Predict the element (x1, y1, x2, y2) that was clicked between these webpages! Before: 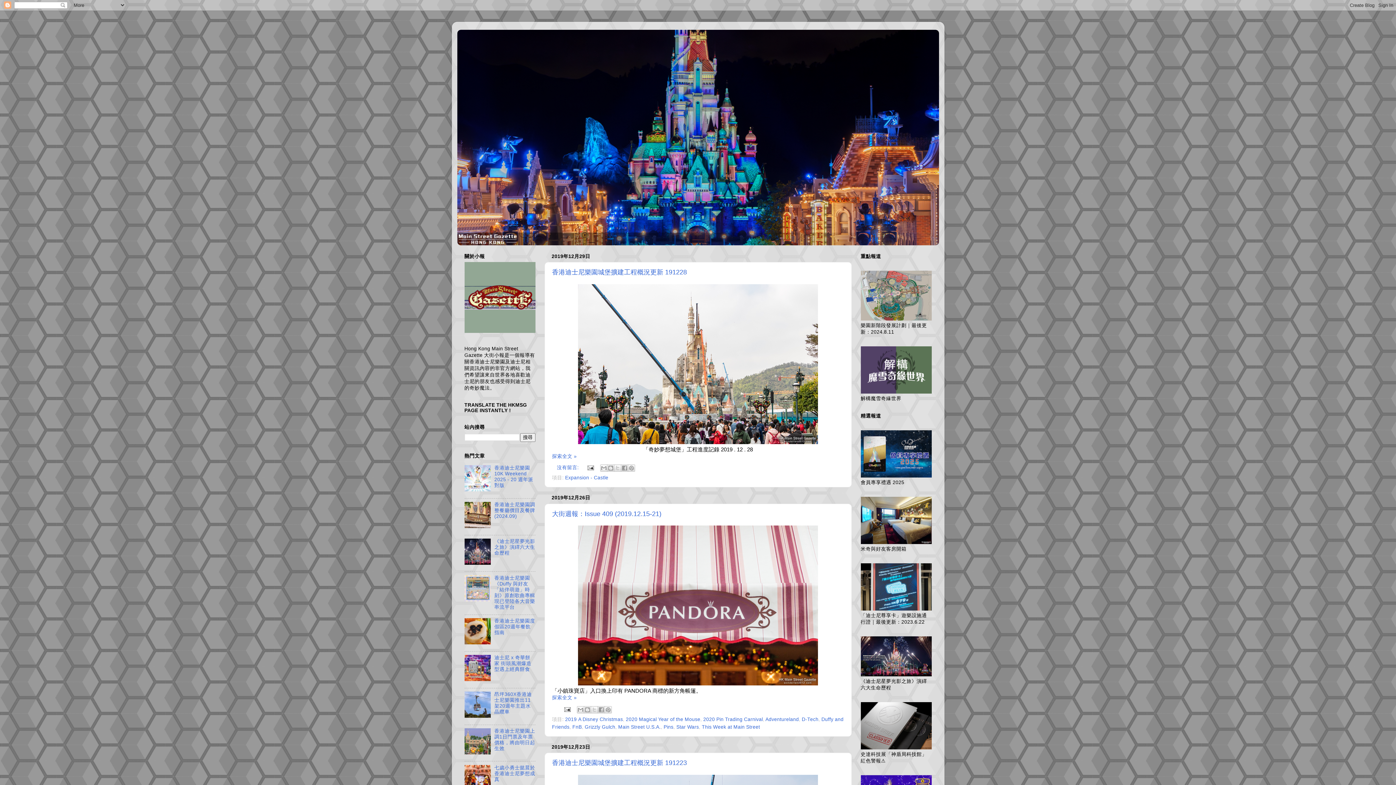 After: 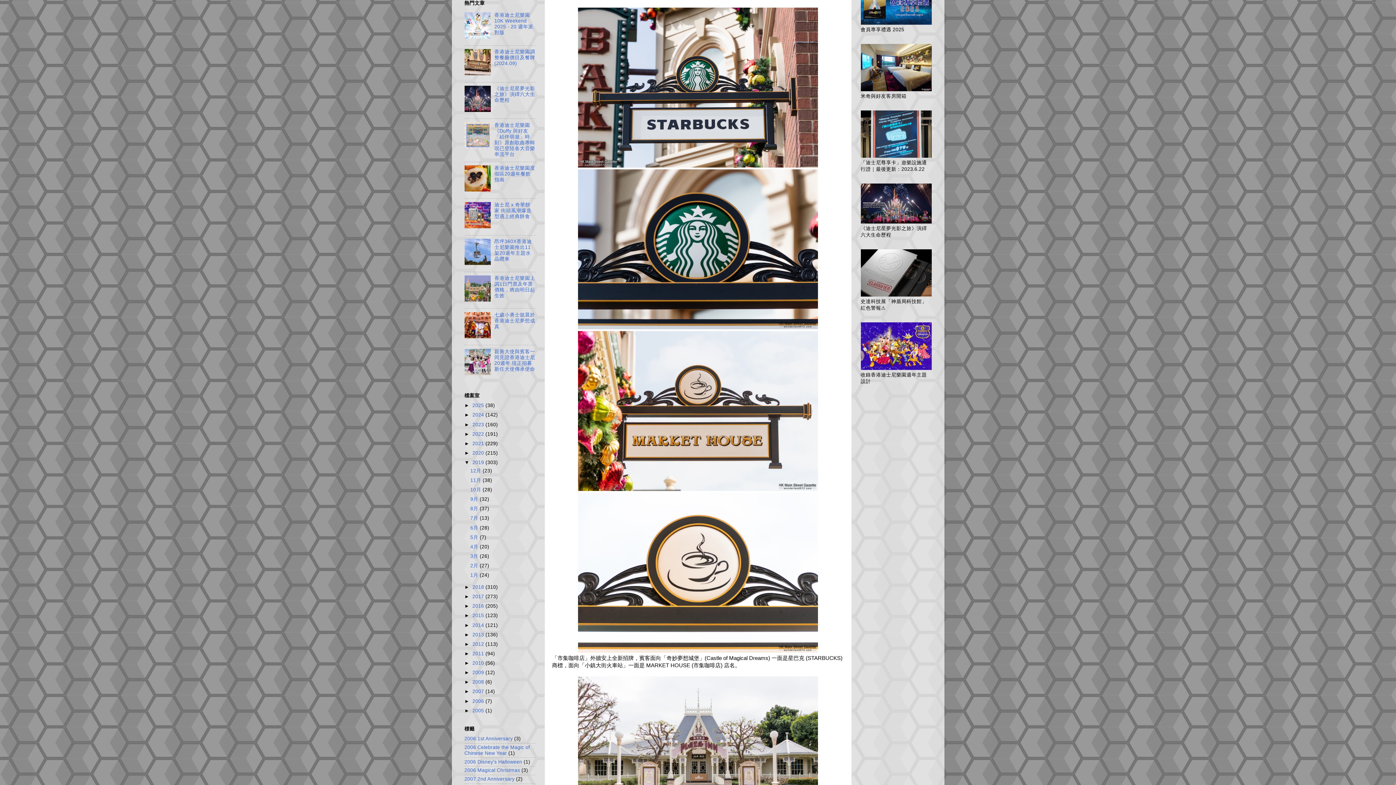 Action: label: 探索全文 » bbox: (552, 695, 576, 700)